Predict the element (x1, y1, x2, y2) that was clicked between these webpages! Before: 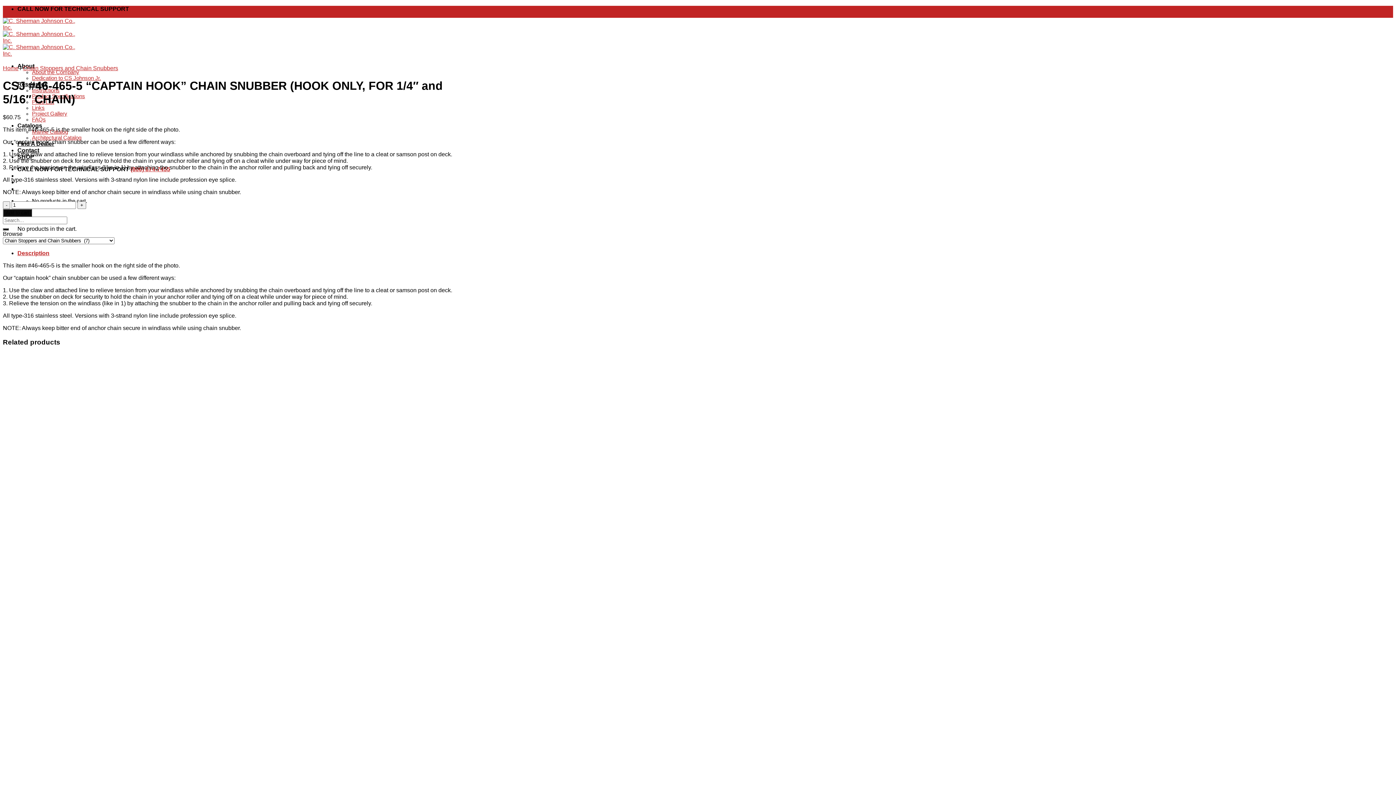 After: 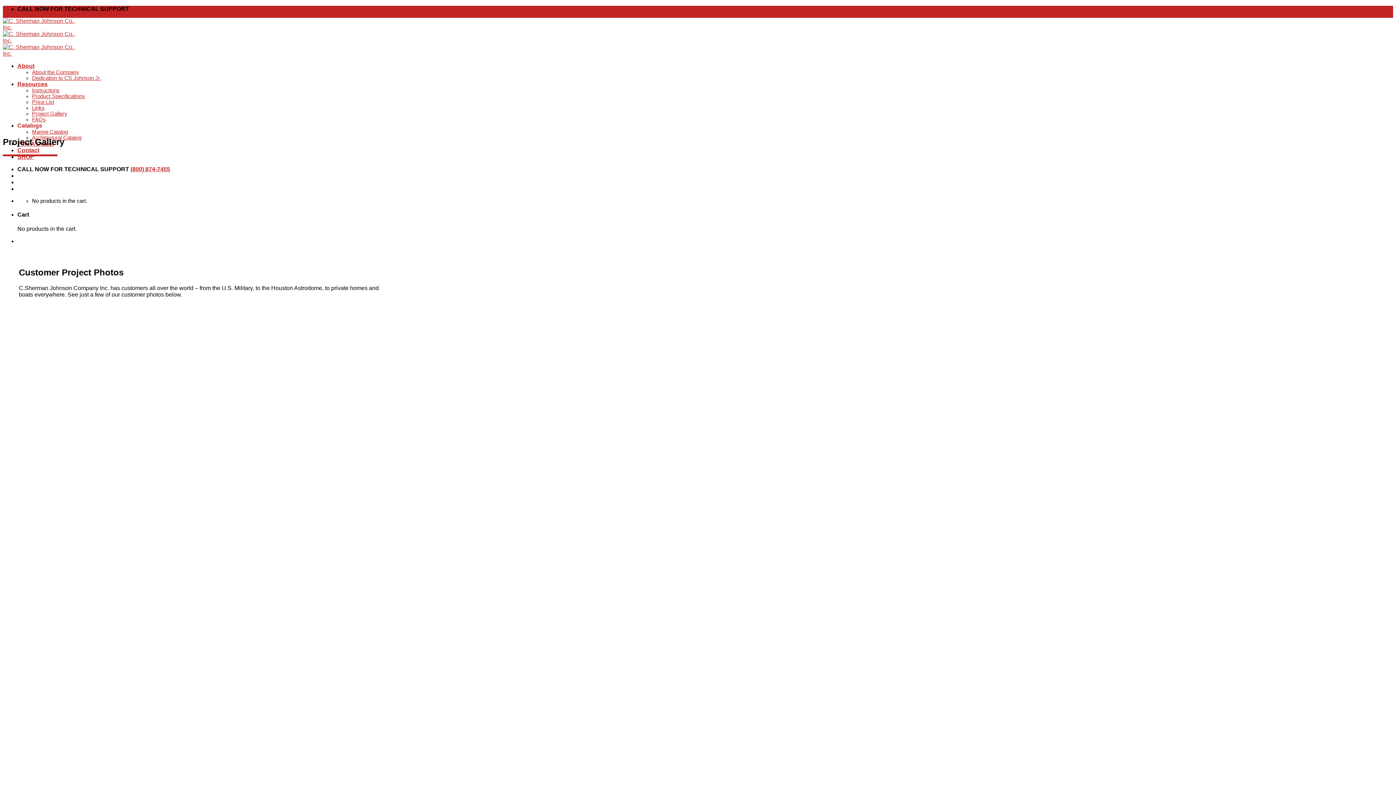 Action: label: Project Gallery bbox: (32, 110, 67, 116)